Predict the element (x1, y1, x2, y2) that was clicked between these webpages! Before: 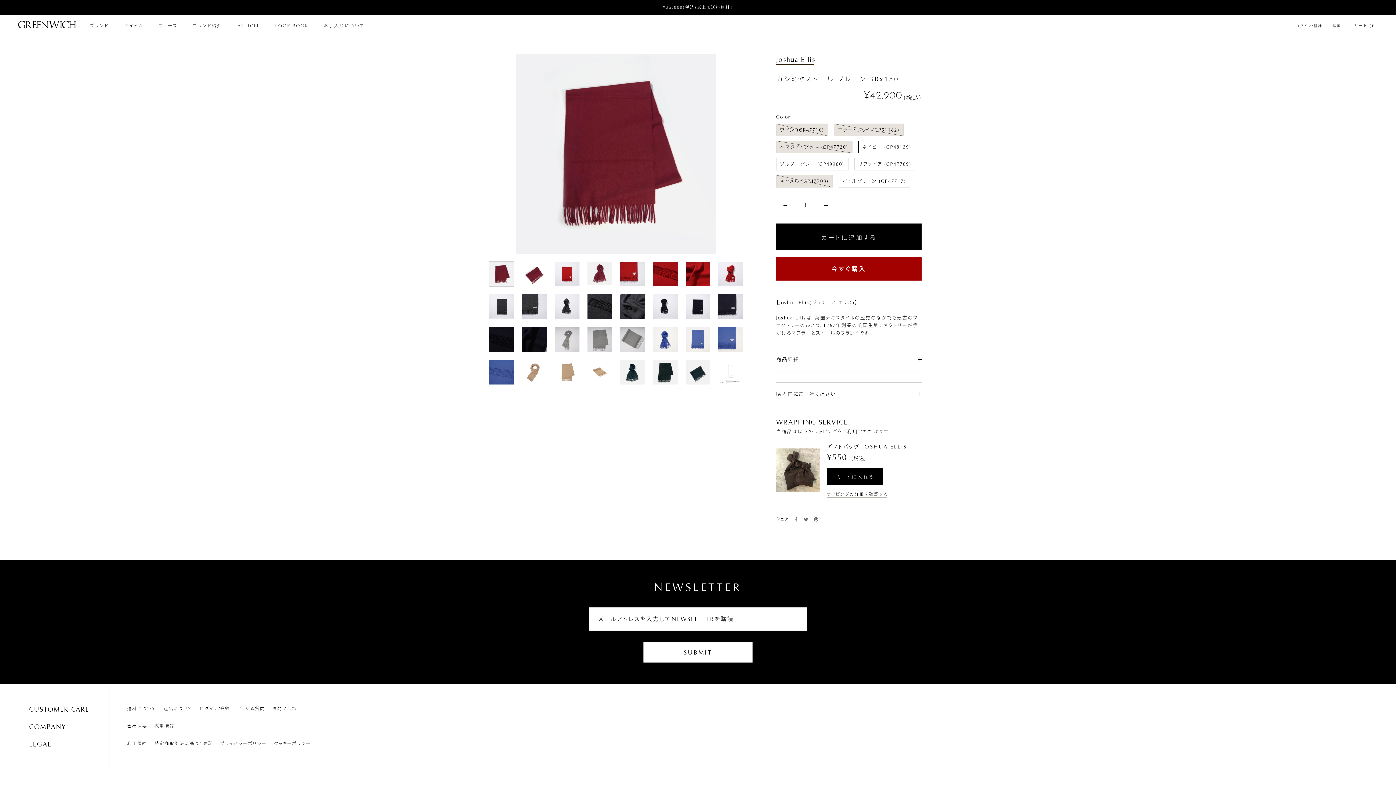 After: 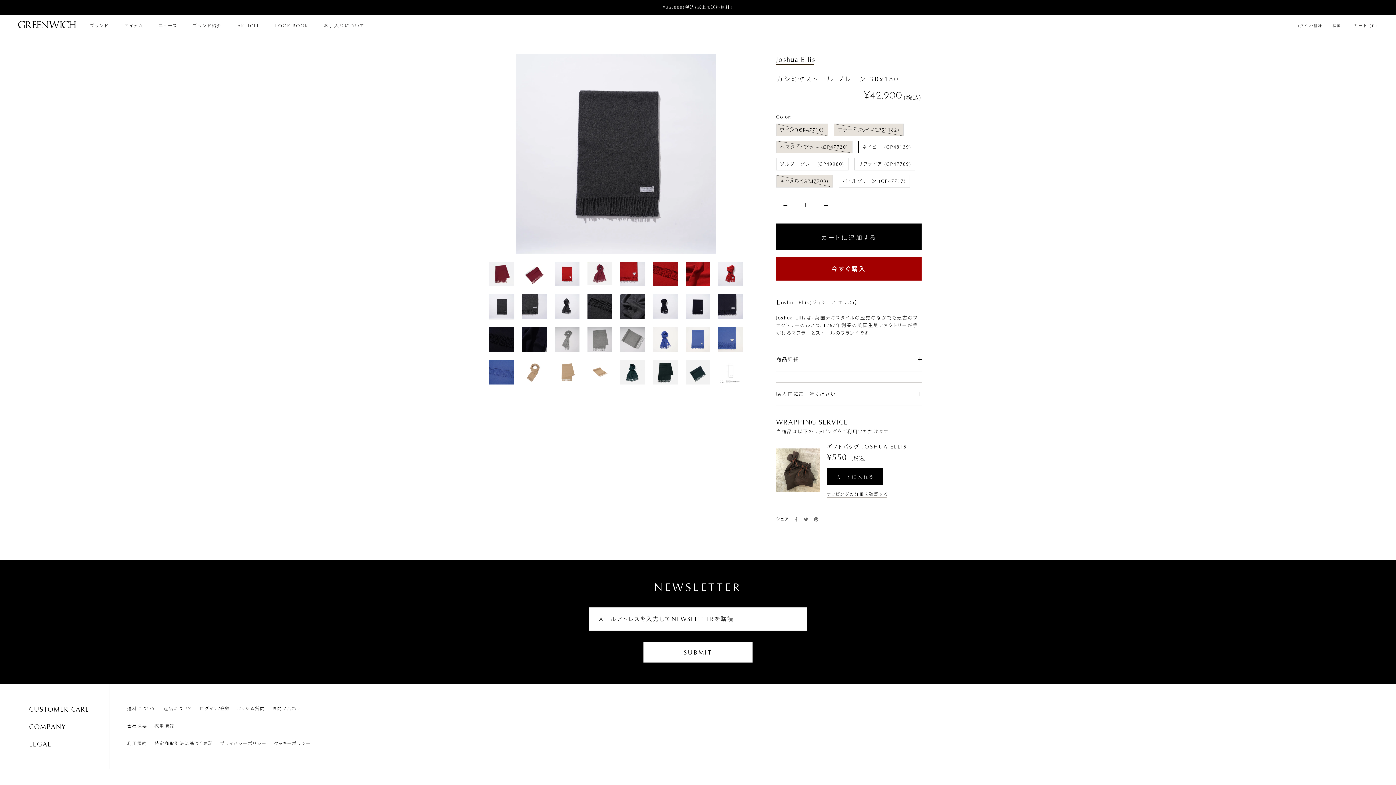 Action: bbox: (489, 294, 514, 319)